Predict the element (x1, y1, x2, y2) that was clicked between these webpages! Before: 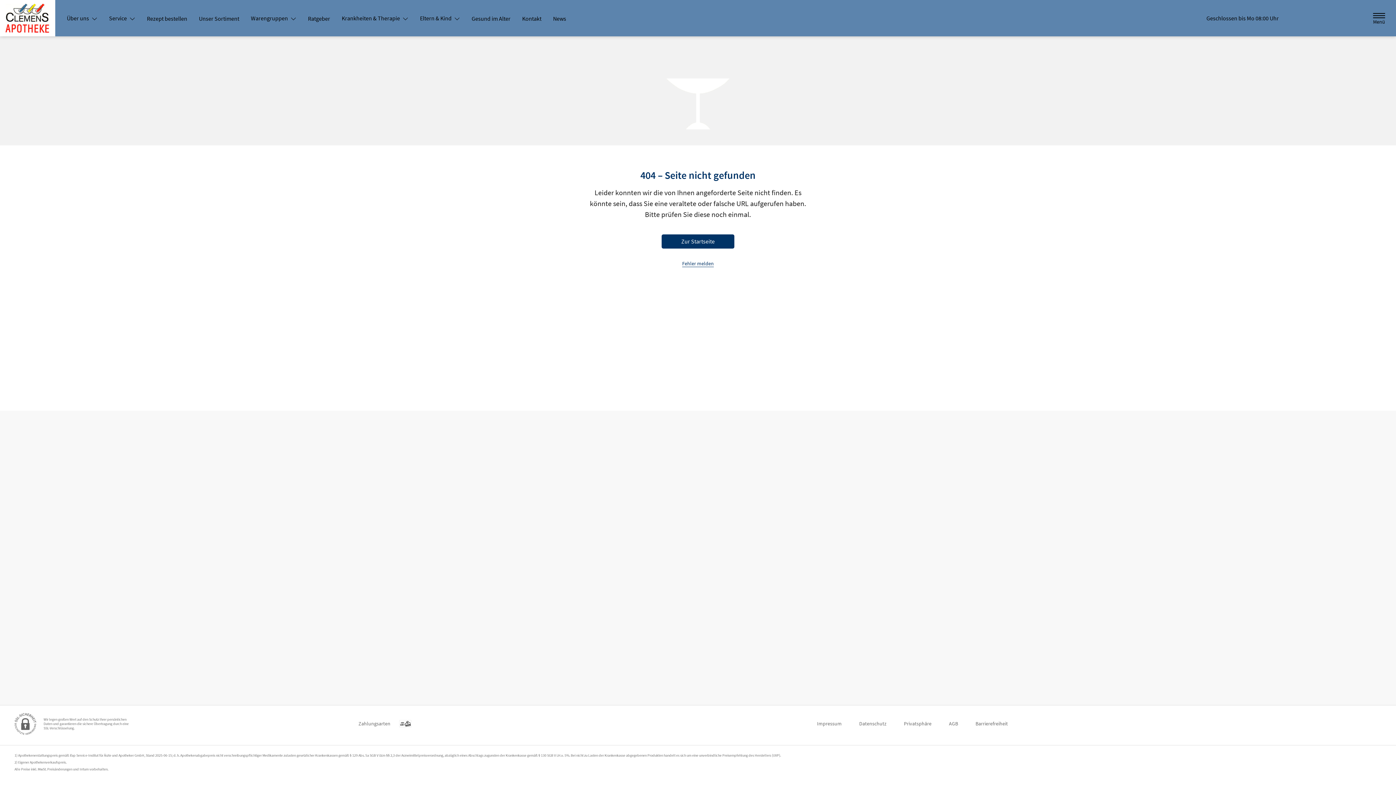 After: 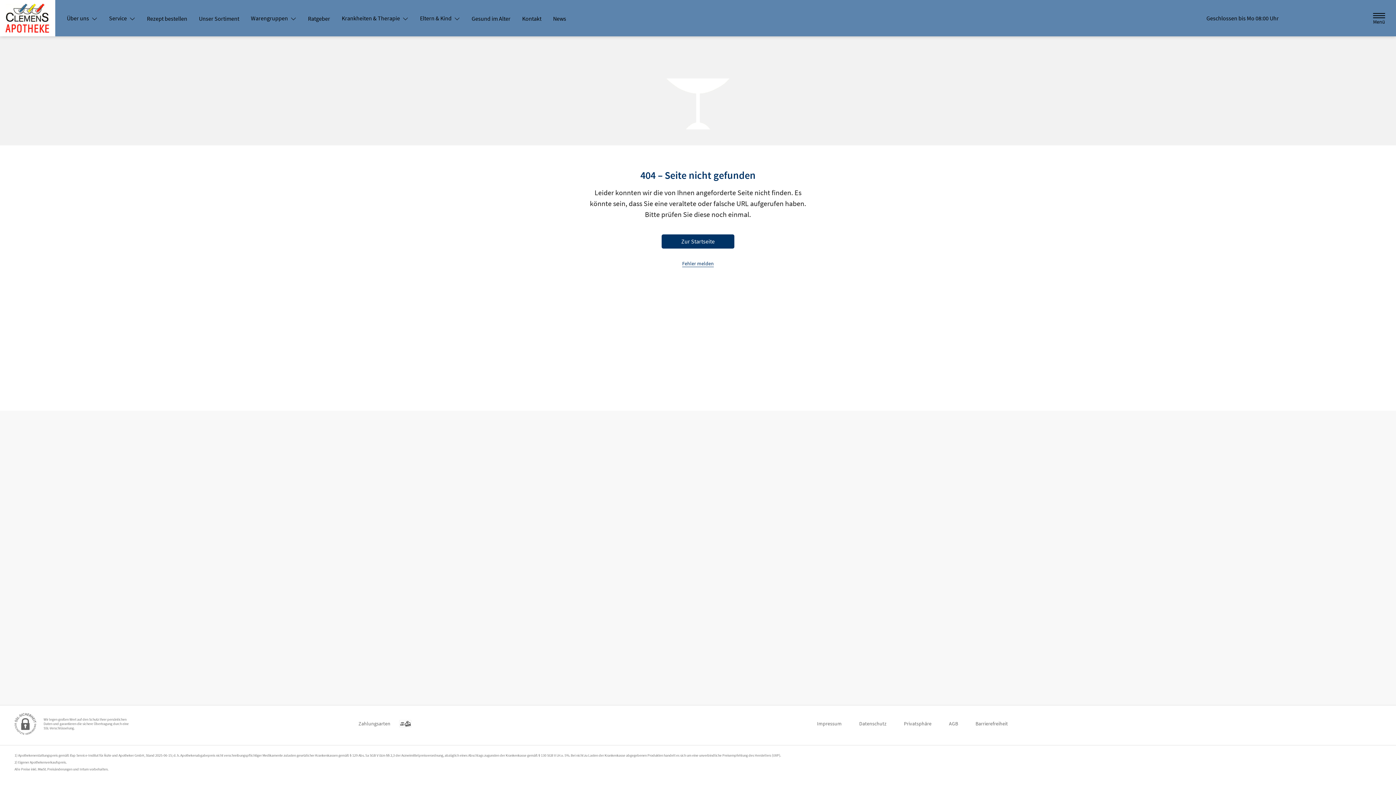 Action: label: Menü bbox: (1370, 9, 1388, 26)